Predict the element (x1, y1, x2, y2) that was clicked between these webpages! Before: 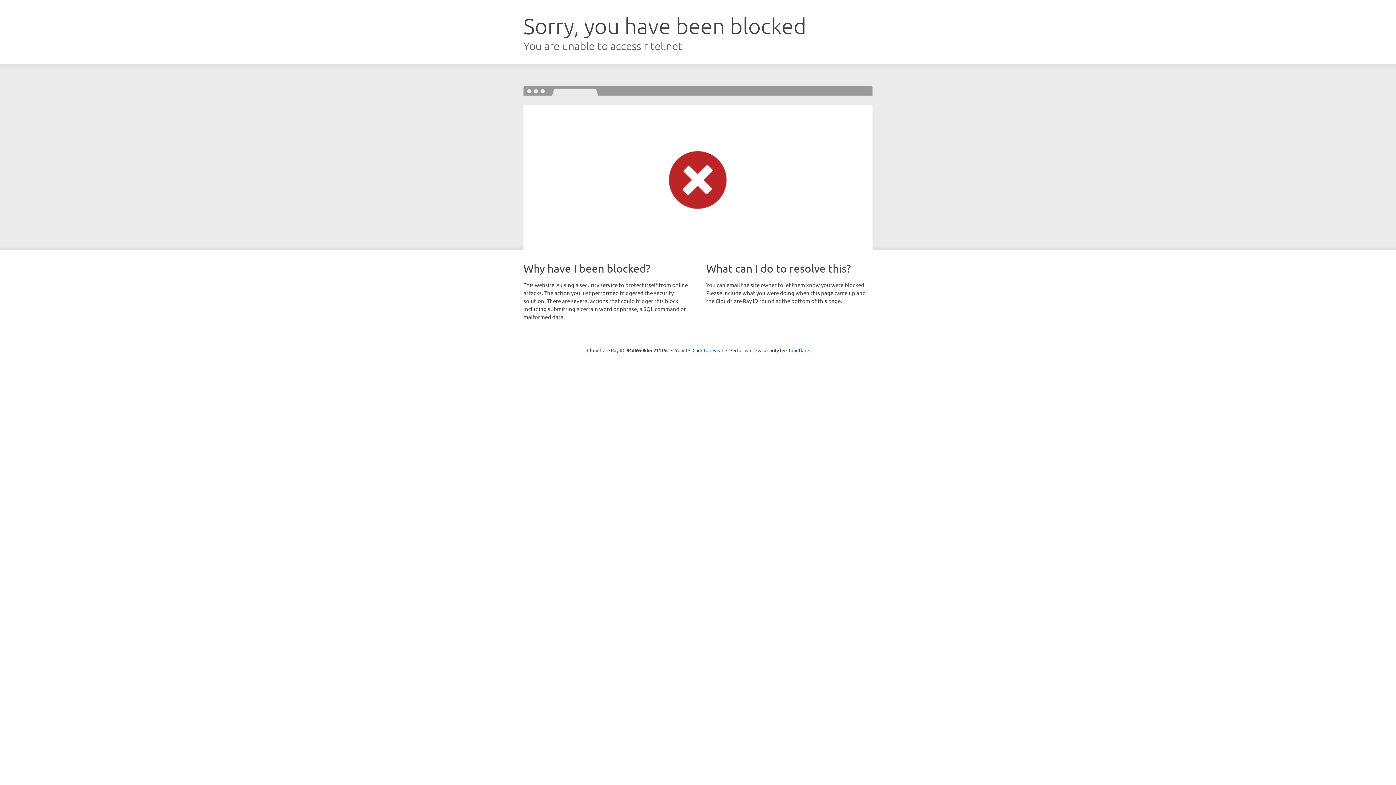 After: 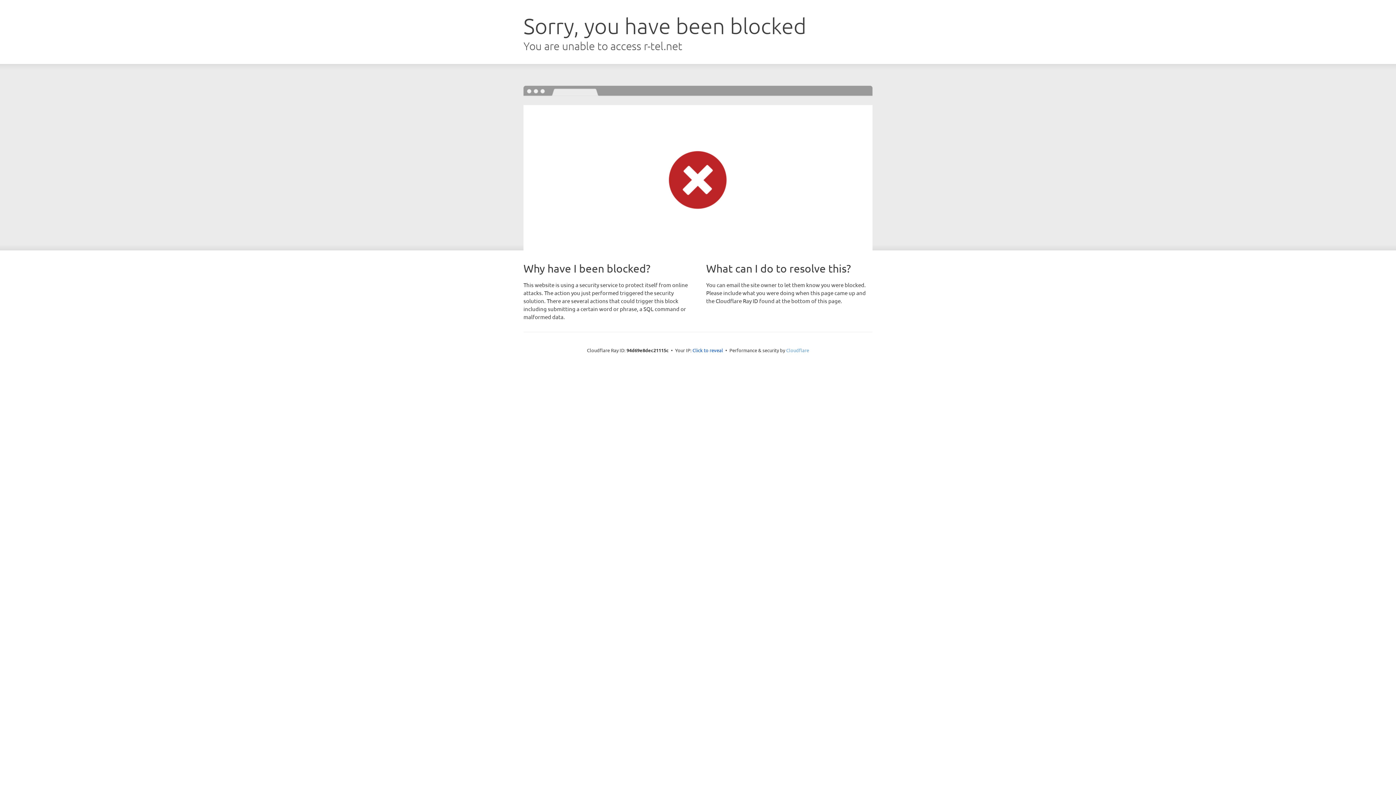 Action: label: Cloudflare bbox: (786, 347, 809, 353)